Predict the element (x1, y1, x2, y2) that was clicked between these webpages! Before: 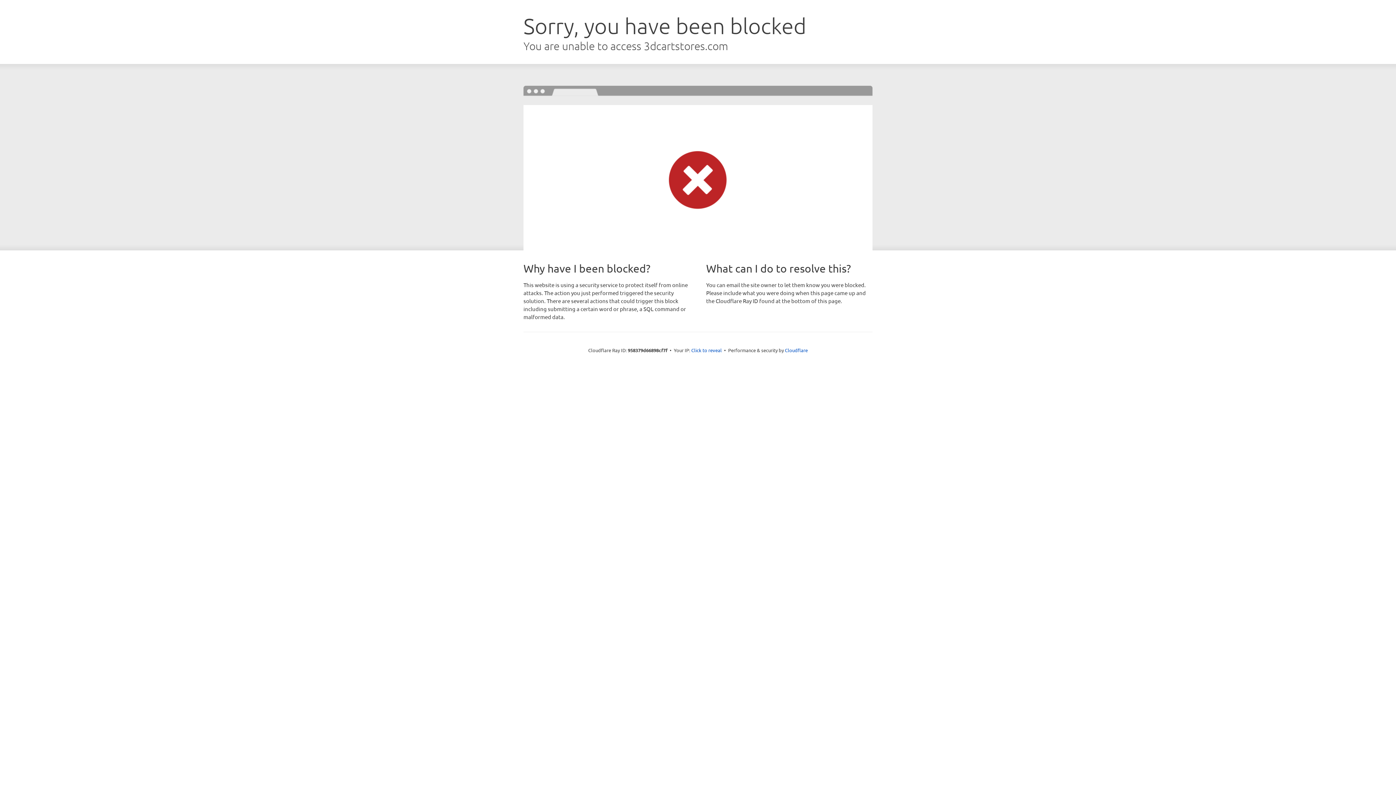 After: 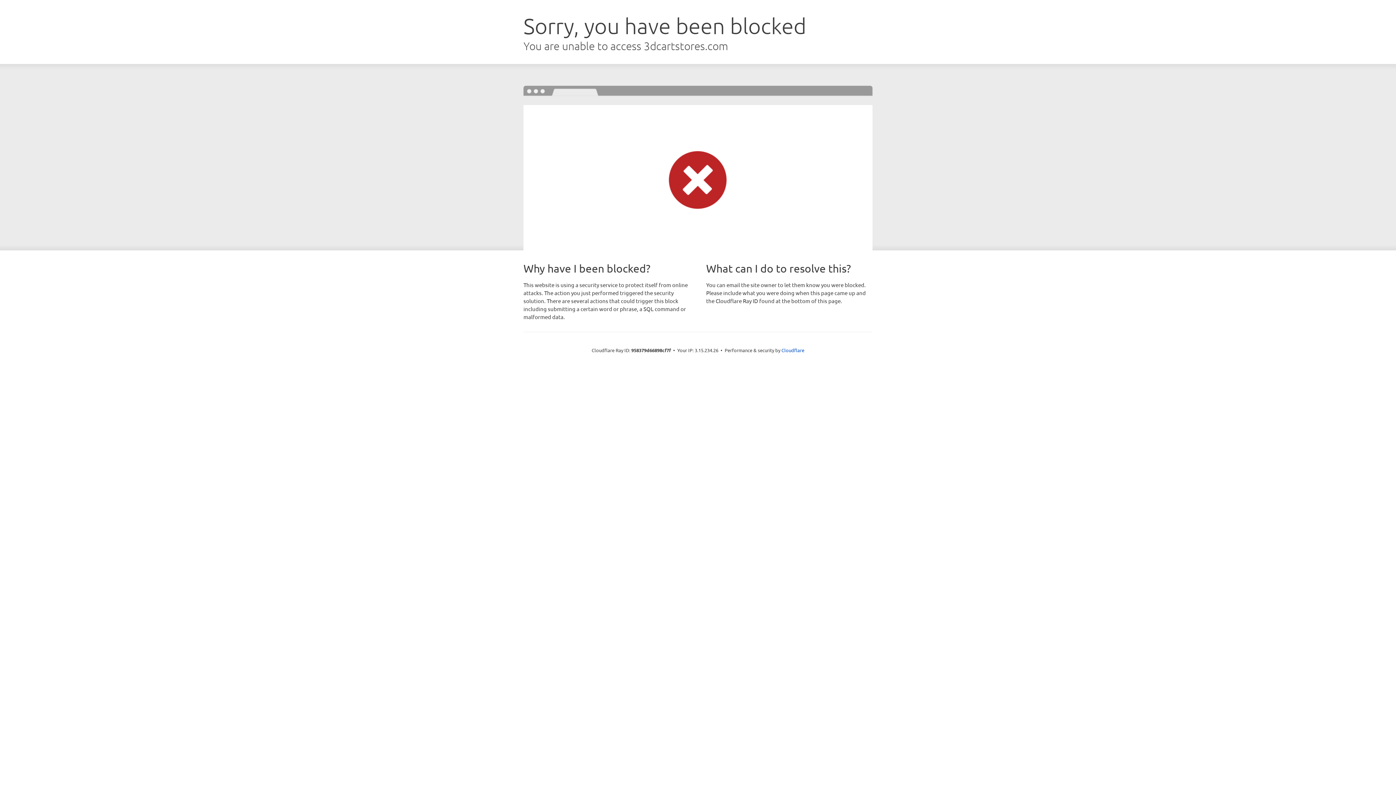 Action: label: Click to reveal bbox: (691, 346, 722, 353)